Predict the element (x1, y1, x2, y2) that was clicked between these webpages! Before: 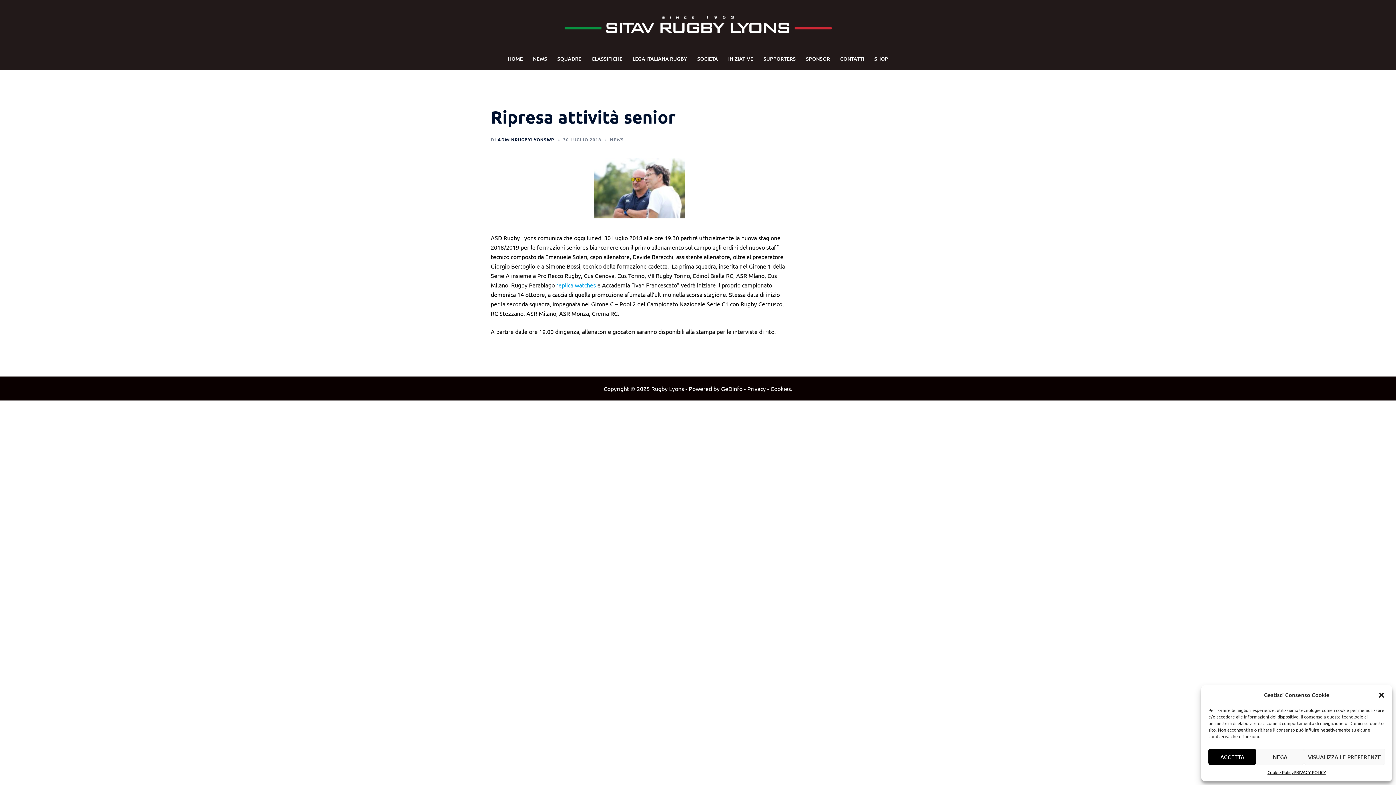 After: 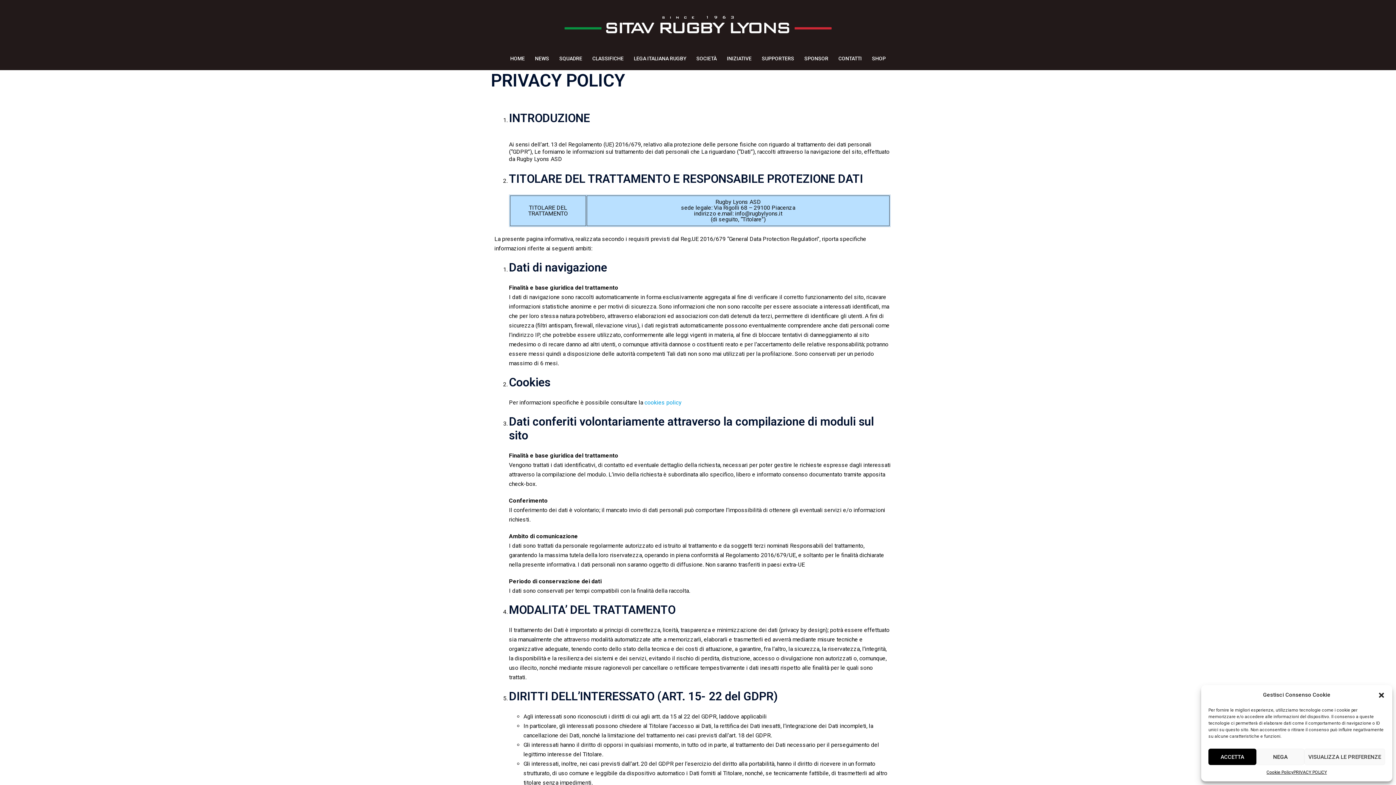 Action: bbox: (747, 385, 766, 392) label: Privacy